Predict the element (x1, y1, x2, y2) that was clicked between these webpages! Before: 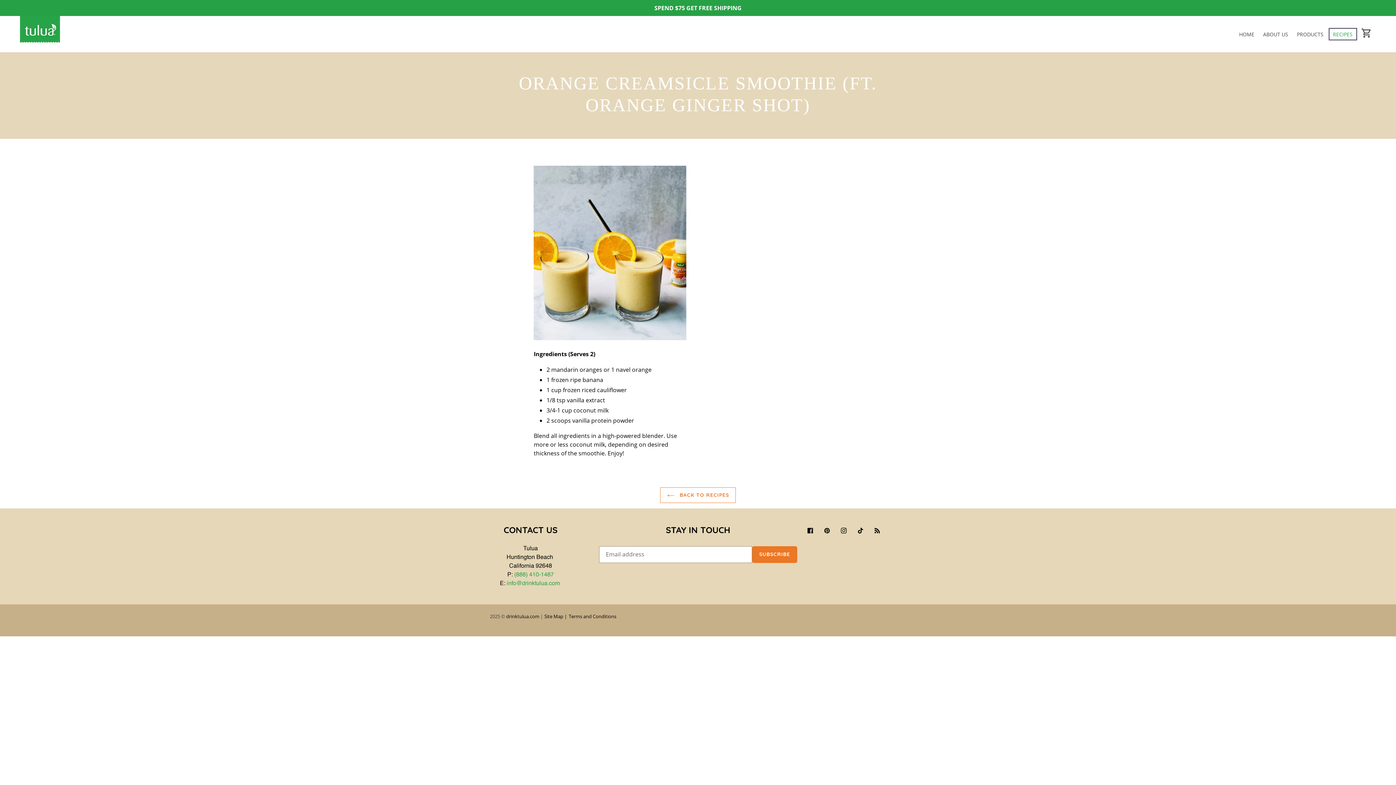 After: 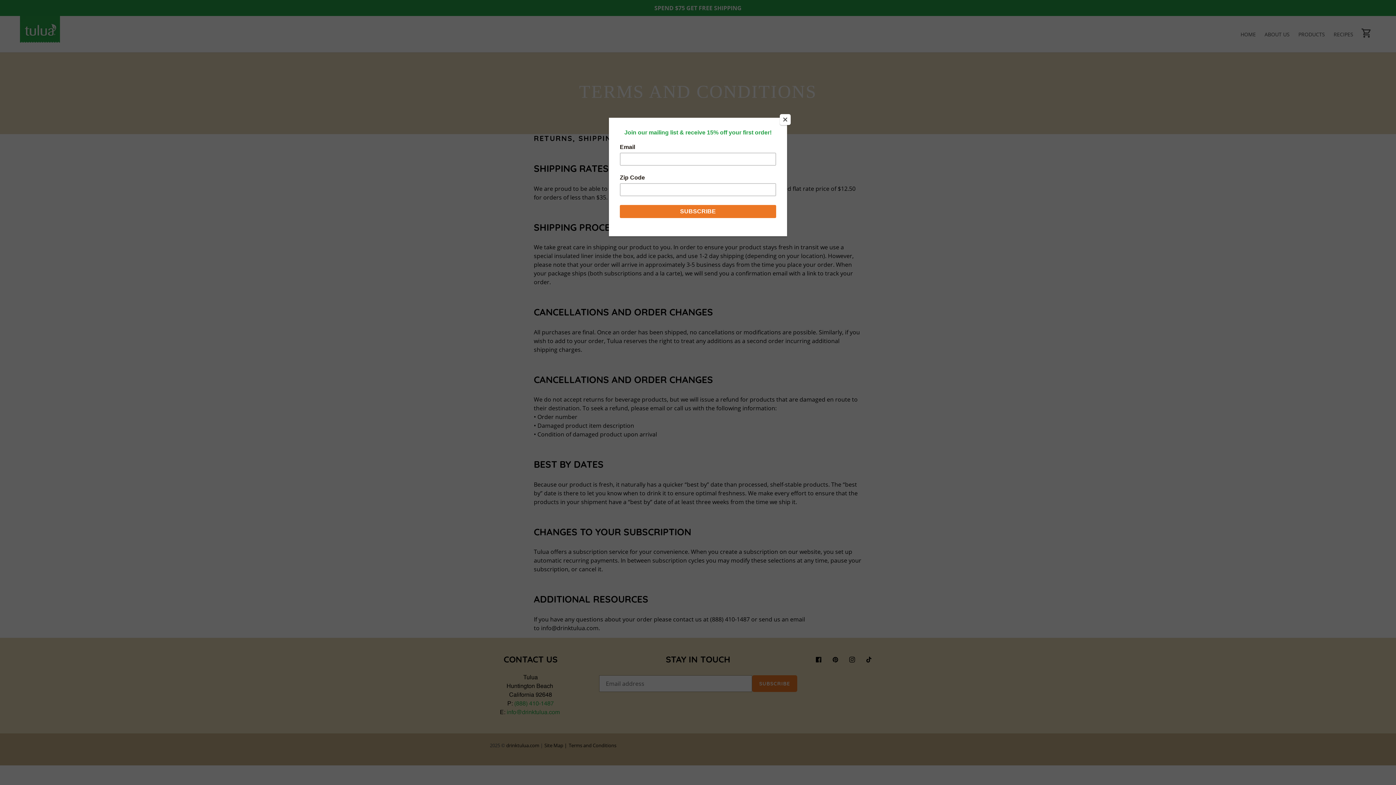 Action: label: Terms and Conditions bbox: (568, 613, 616, 619)